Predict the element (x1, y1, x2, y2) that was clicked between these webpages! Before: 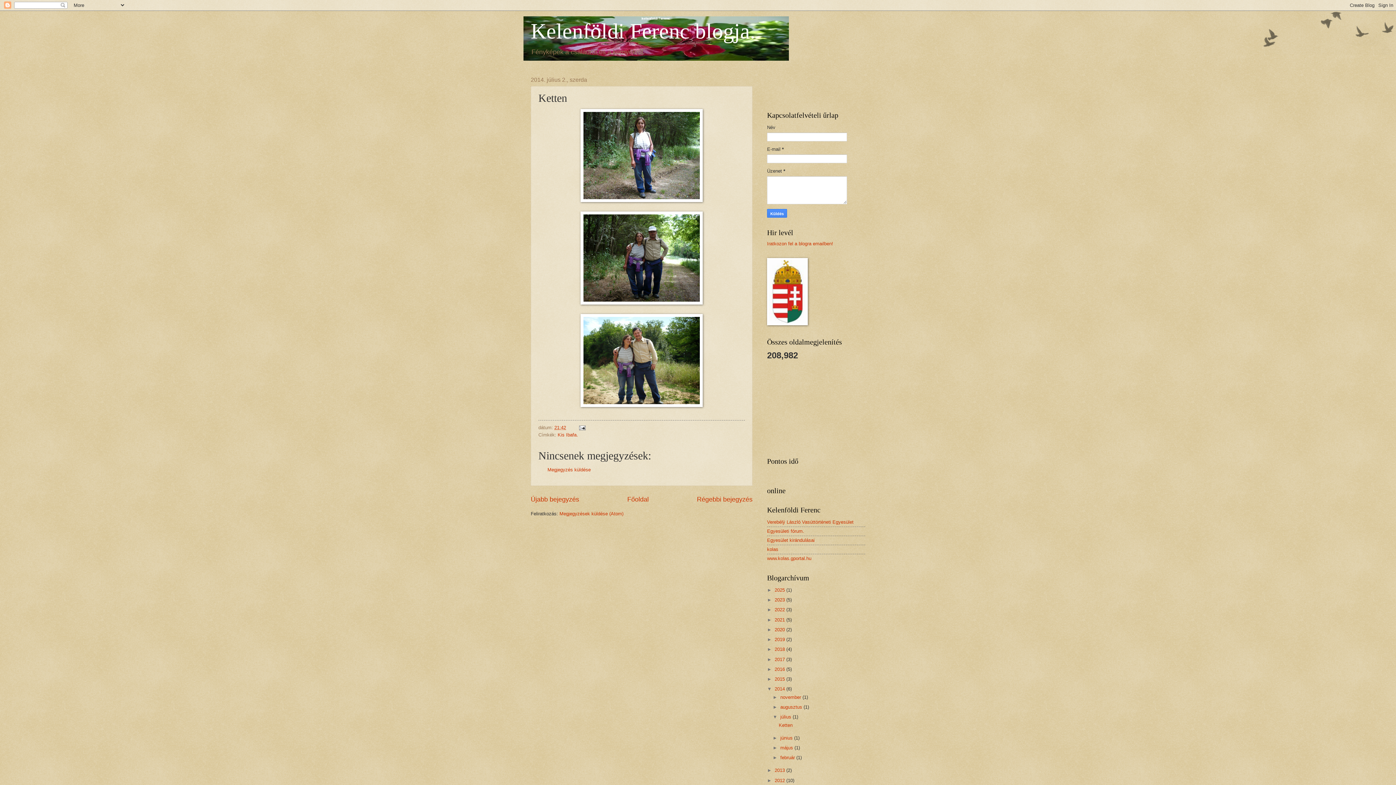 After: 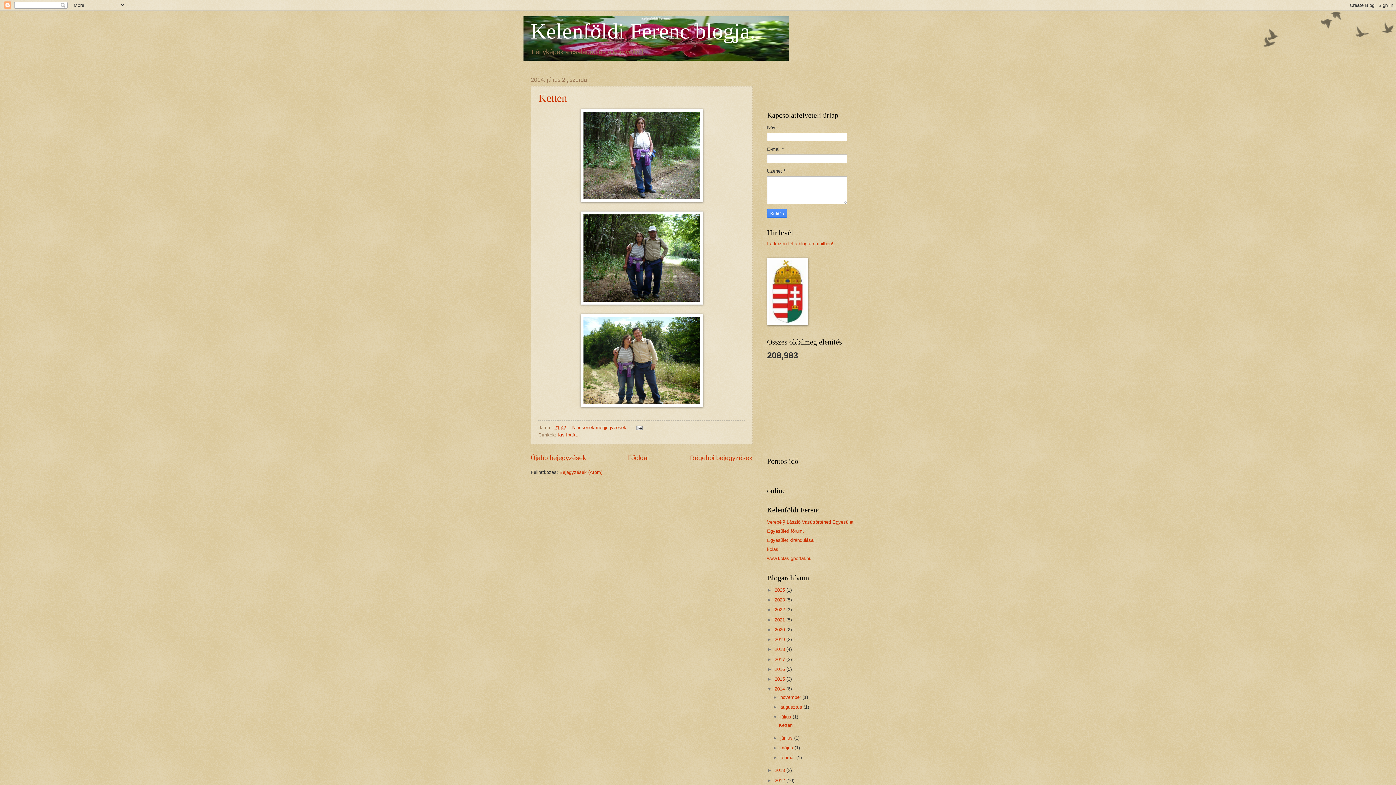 Action: bbox: (780, 714, 792, 720) label: július 